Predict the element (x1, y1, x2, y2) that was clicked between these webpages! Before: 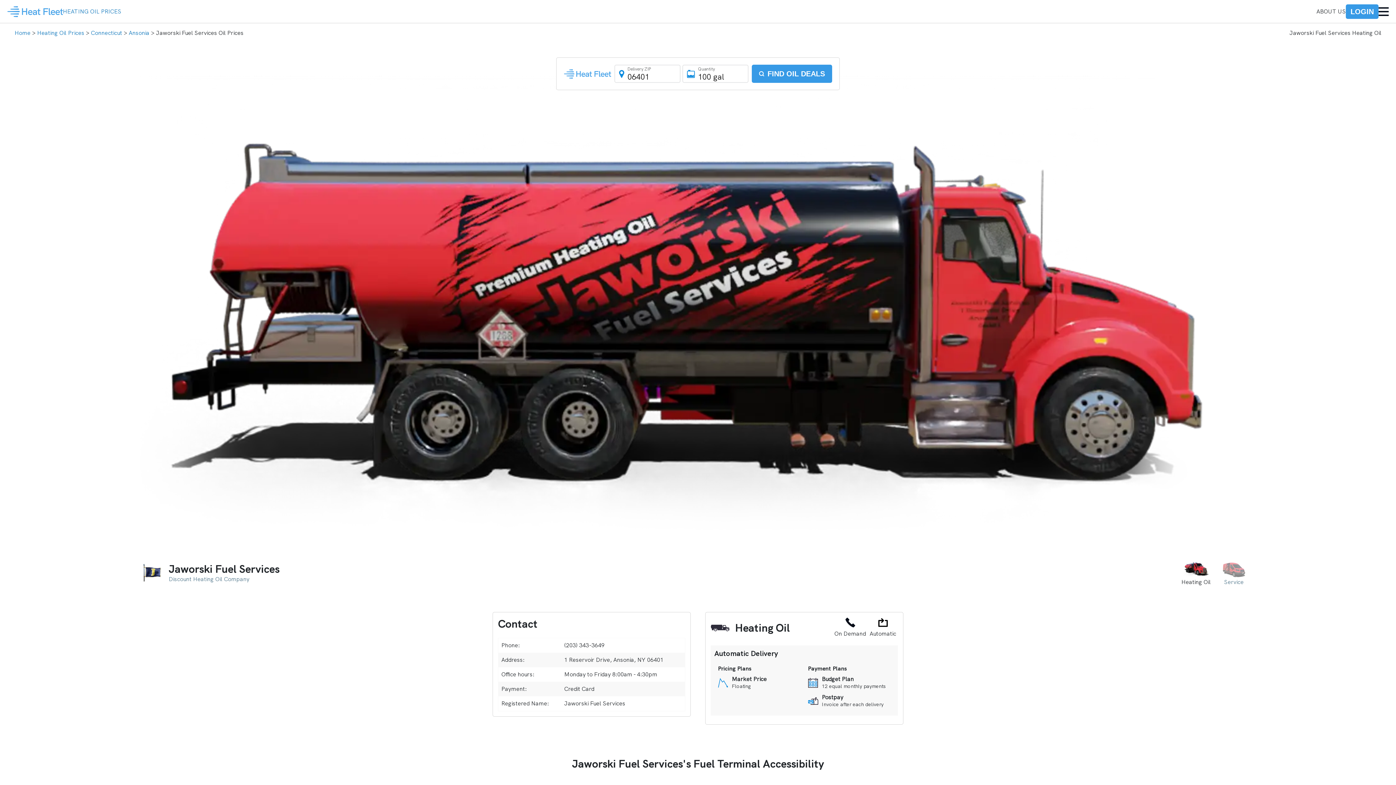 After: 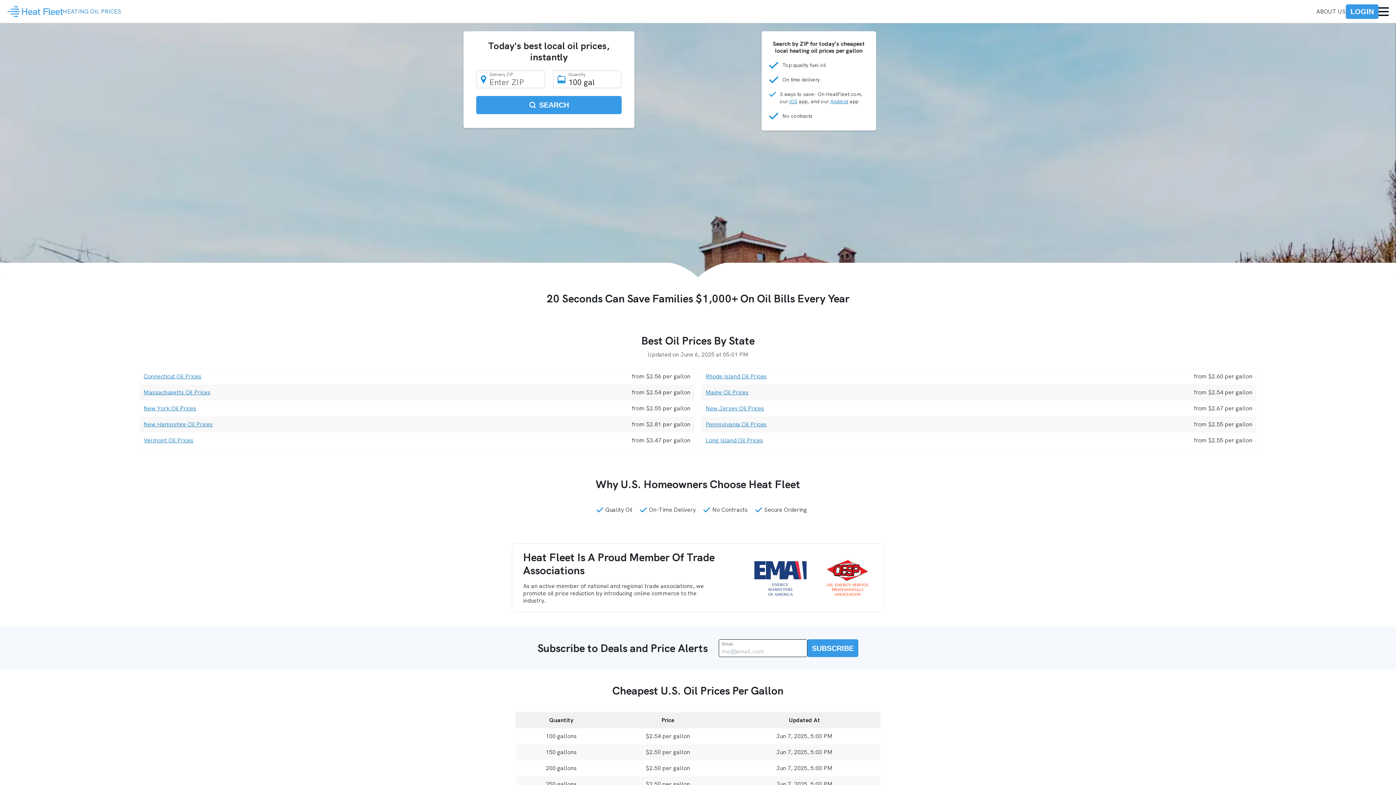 Action: bbox: (14, 28, 30, 37) label: Home